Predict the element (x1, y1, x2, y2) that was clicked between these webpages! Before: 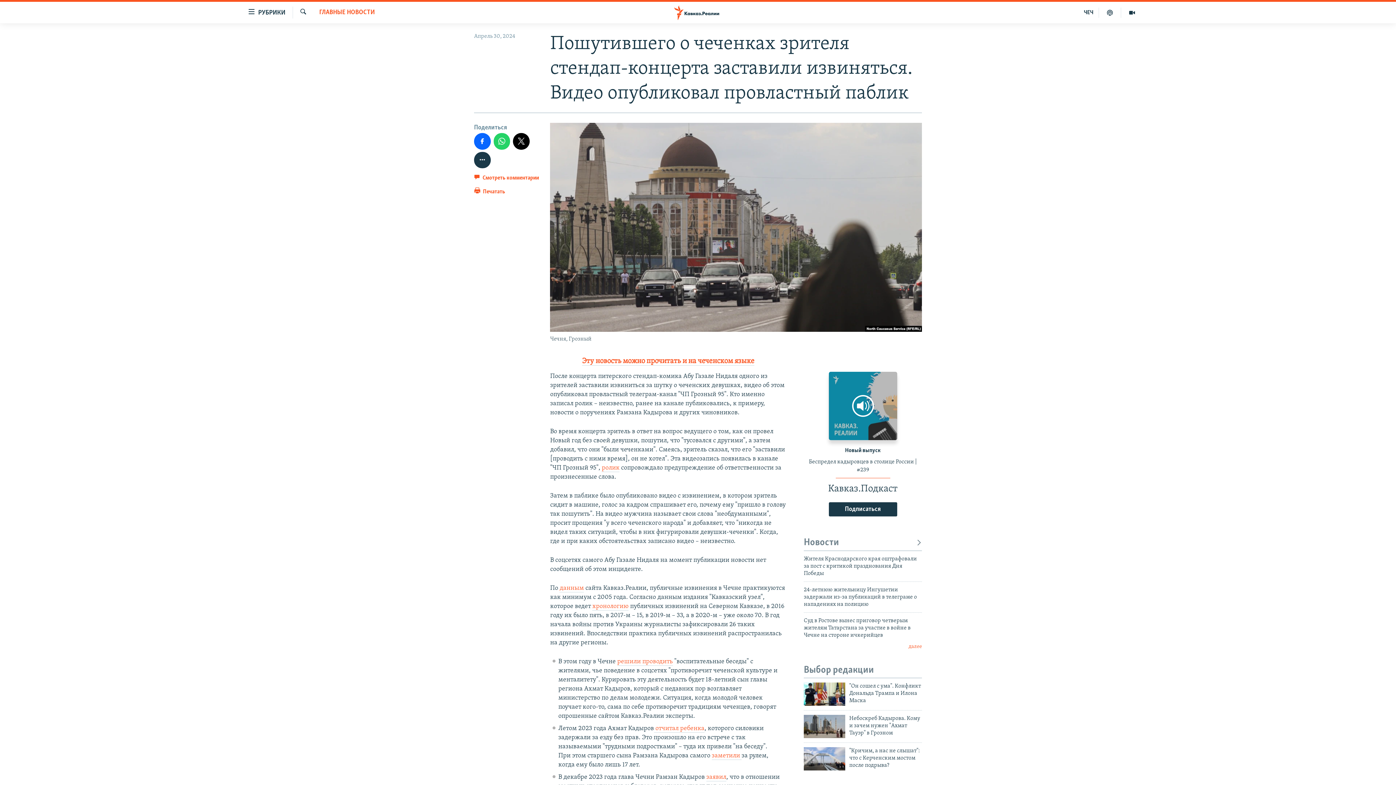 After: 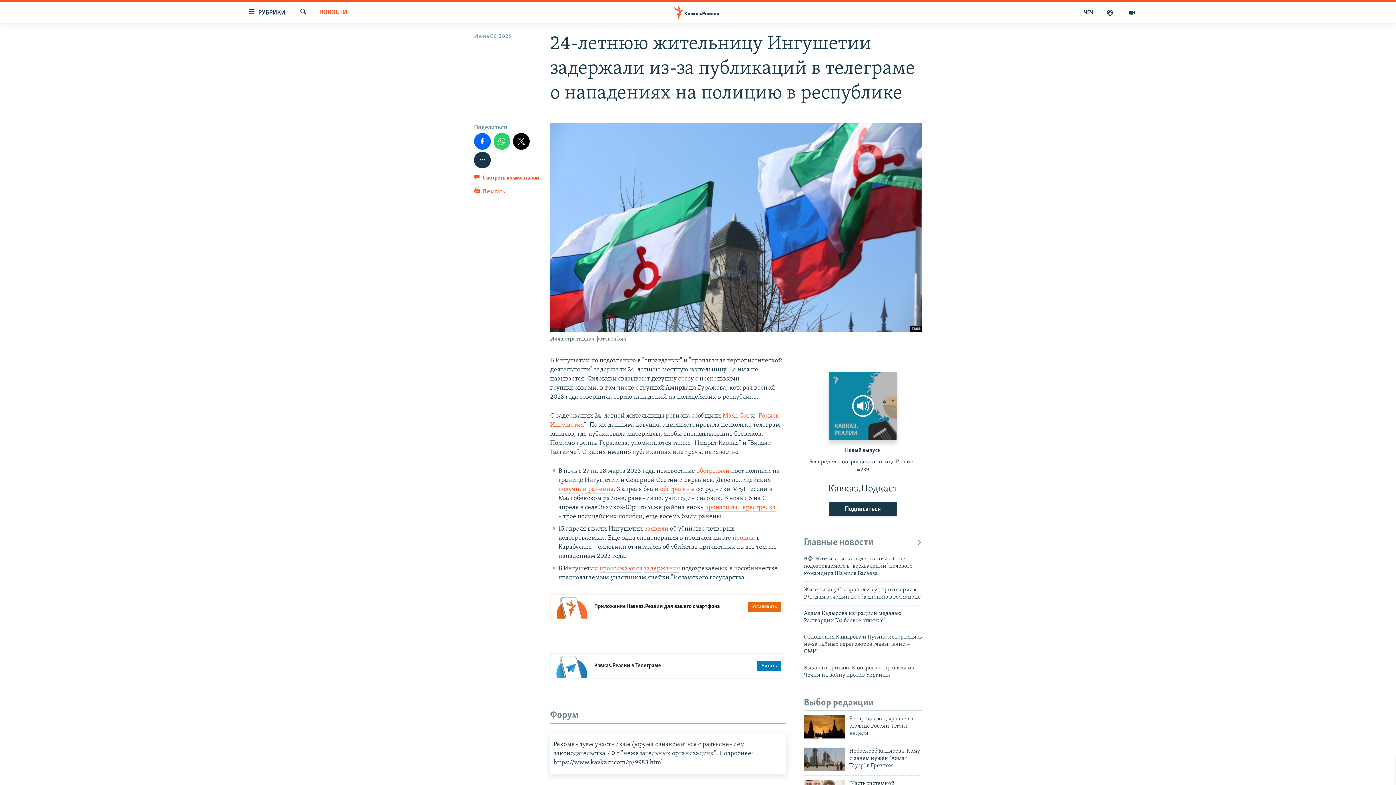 Action: label: 24-летнюю жительницу Ингушетии задержали из-за публикаций в телеграме о нападениях на полицию bbox: (804, 586, 922, 612)